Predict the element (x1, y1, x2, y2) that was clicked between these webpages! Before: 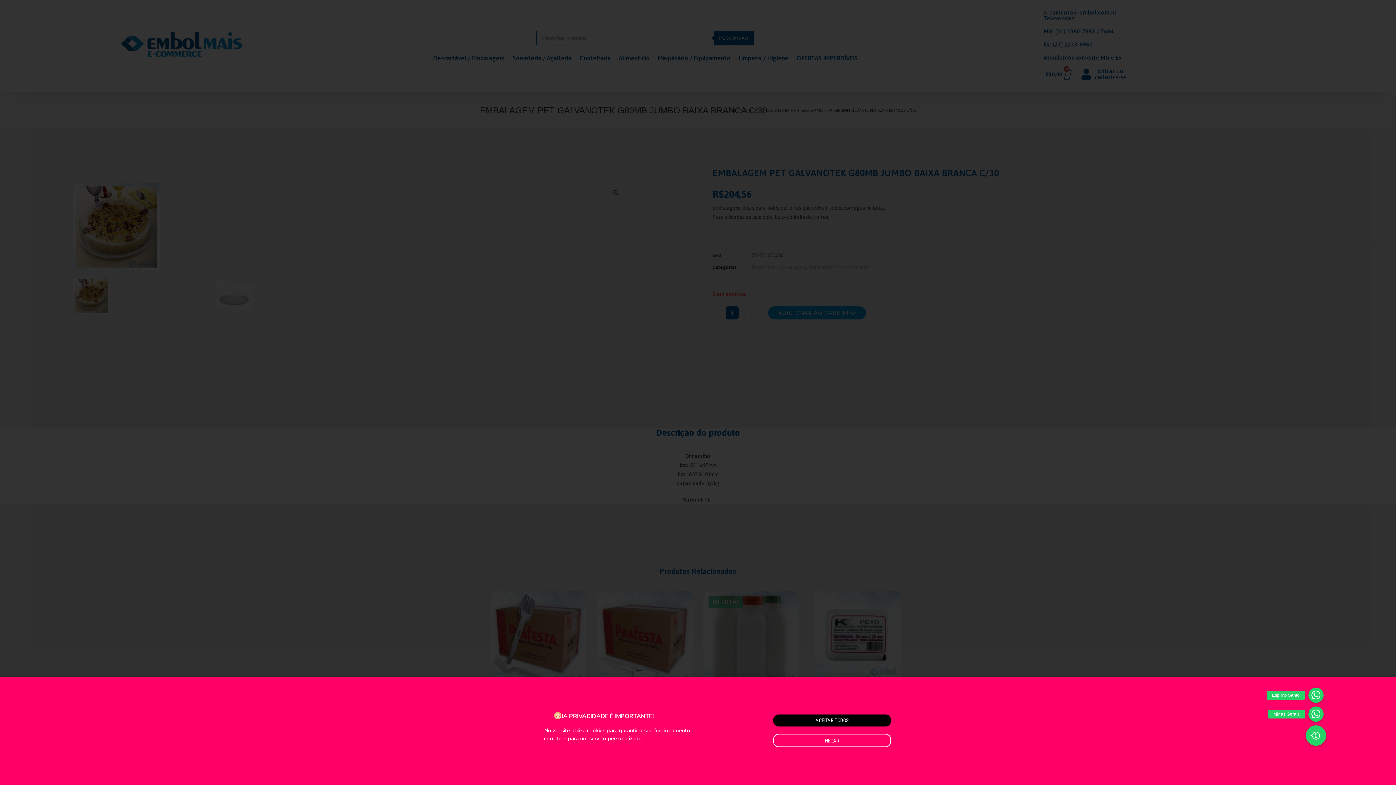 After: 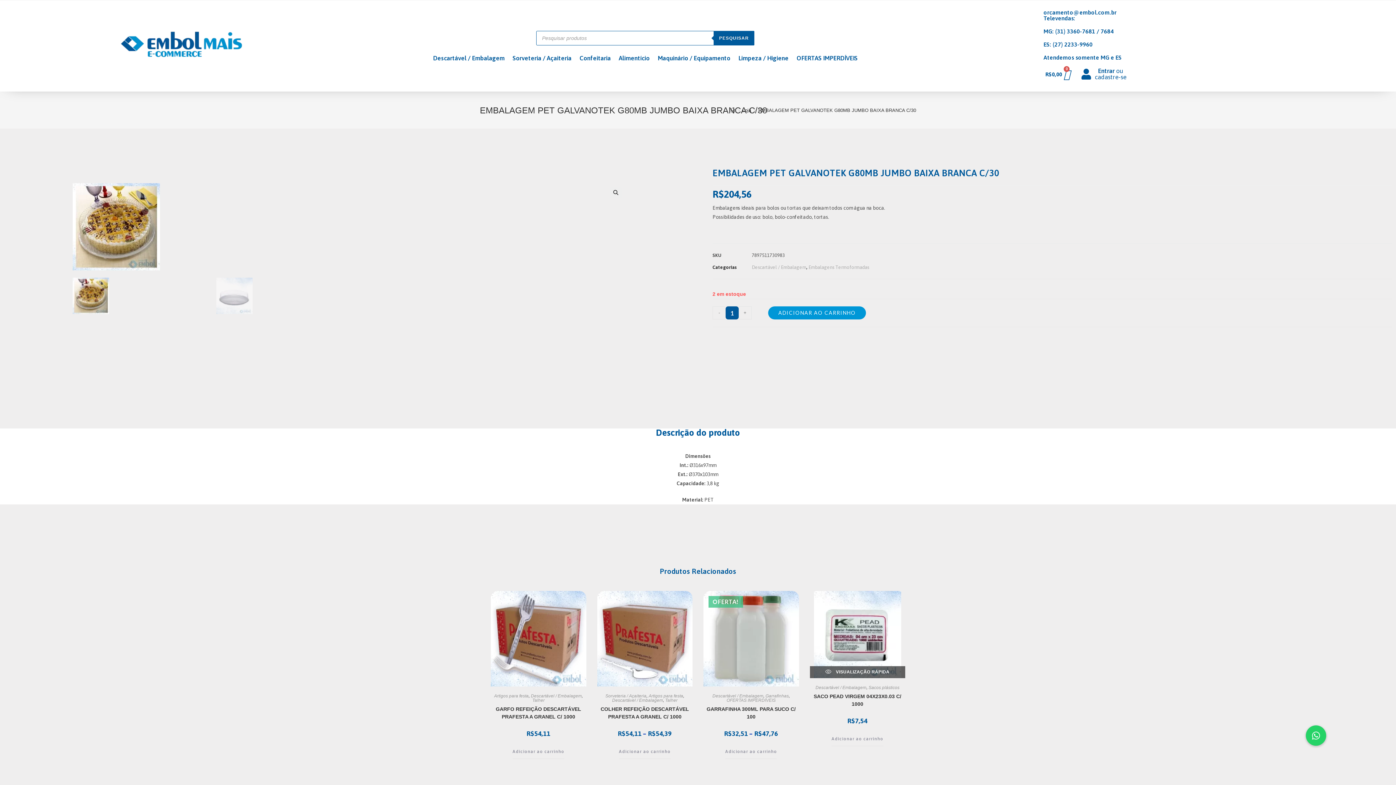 Action: label: ACEITAR TODOS bbox: (773, 714, 891, 726)